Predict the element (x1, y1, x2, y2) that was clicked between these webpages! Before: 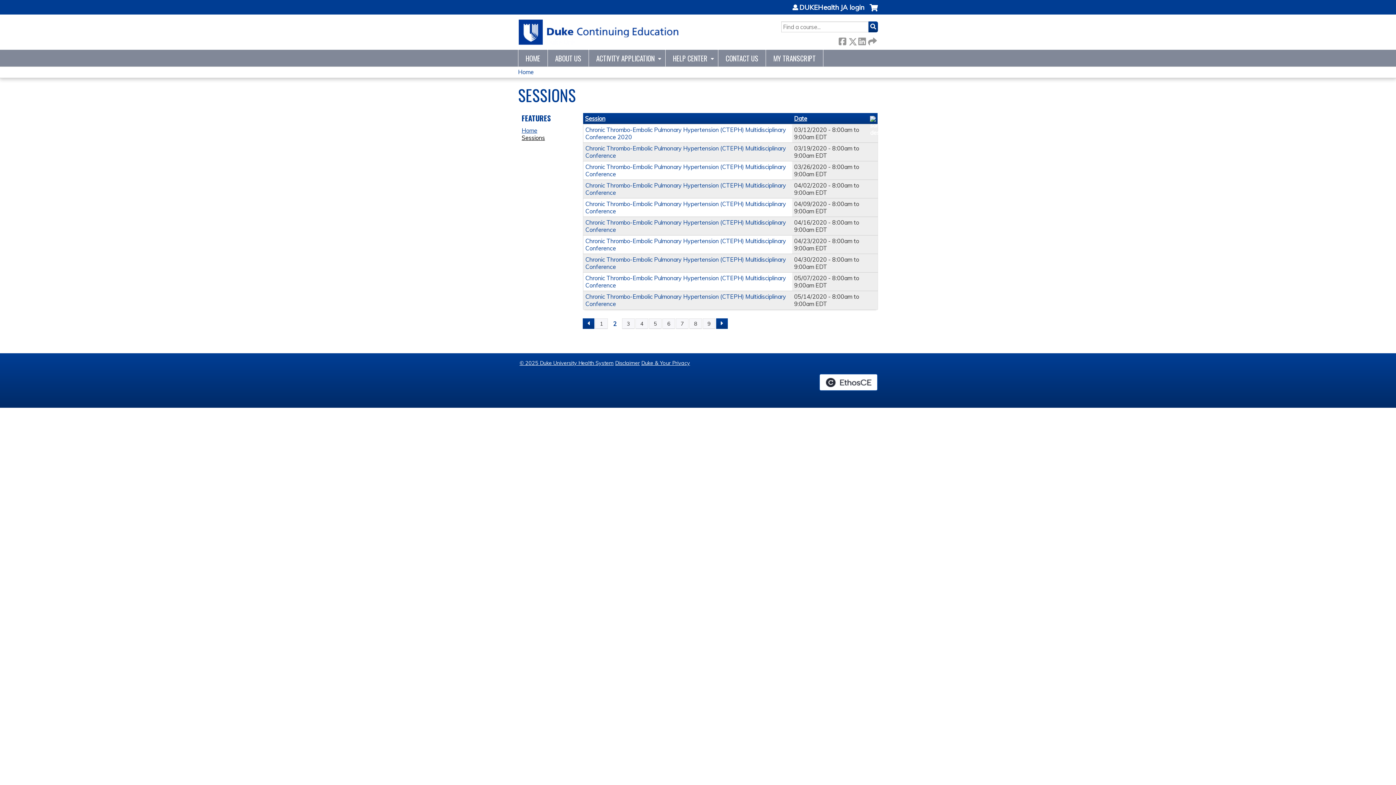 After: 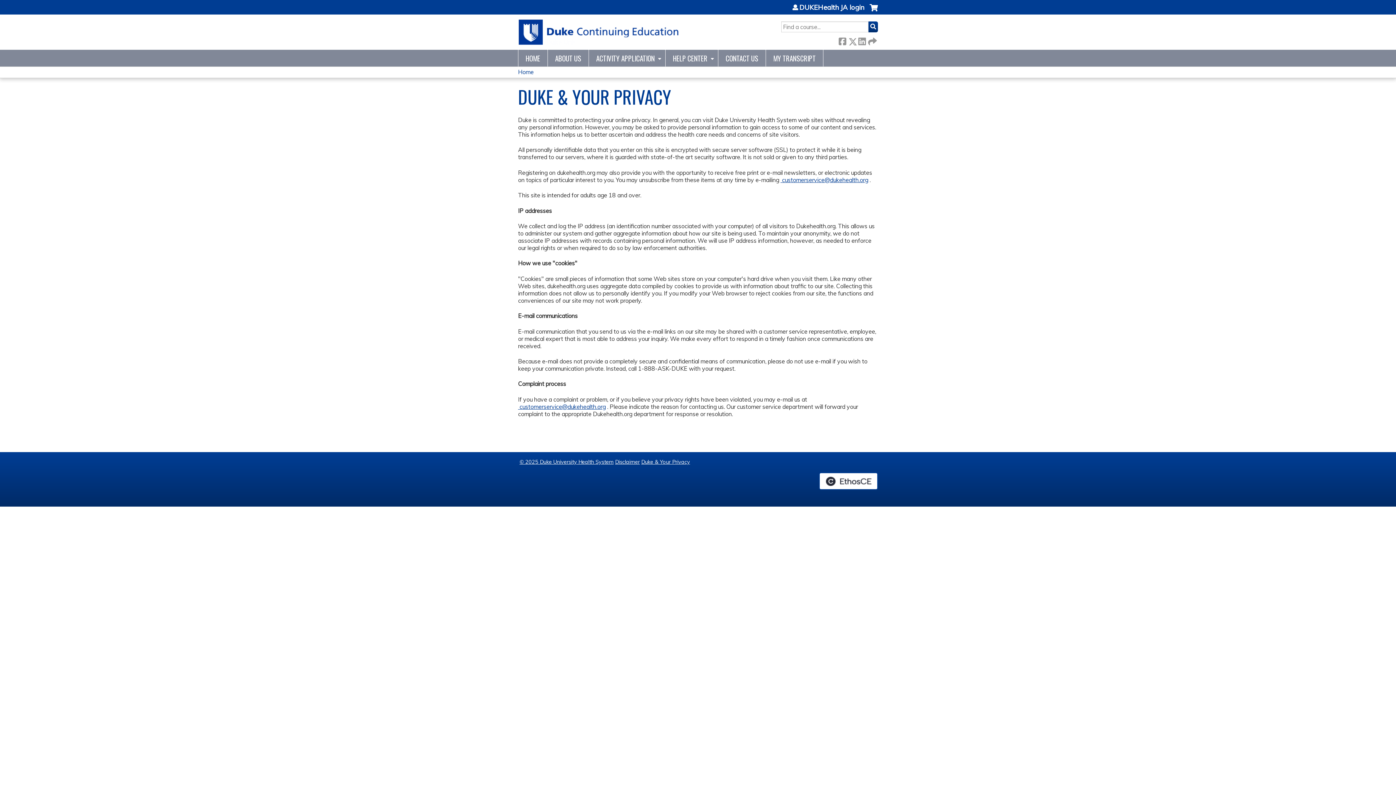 Action: bbox: (641, 360, 690, 366) label: Duke & Your Privacy